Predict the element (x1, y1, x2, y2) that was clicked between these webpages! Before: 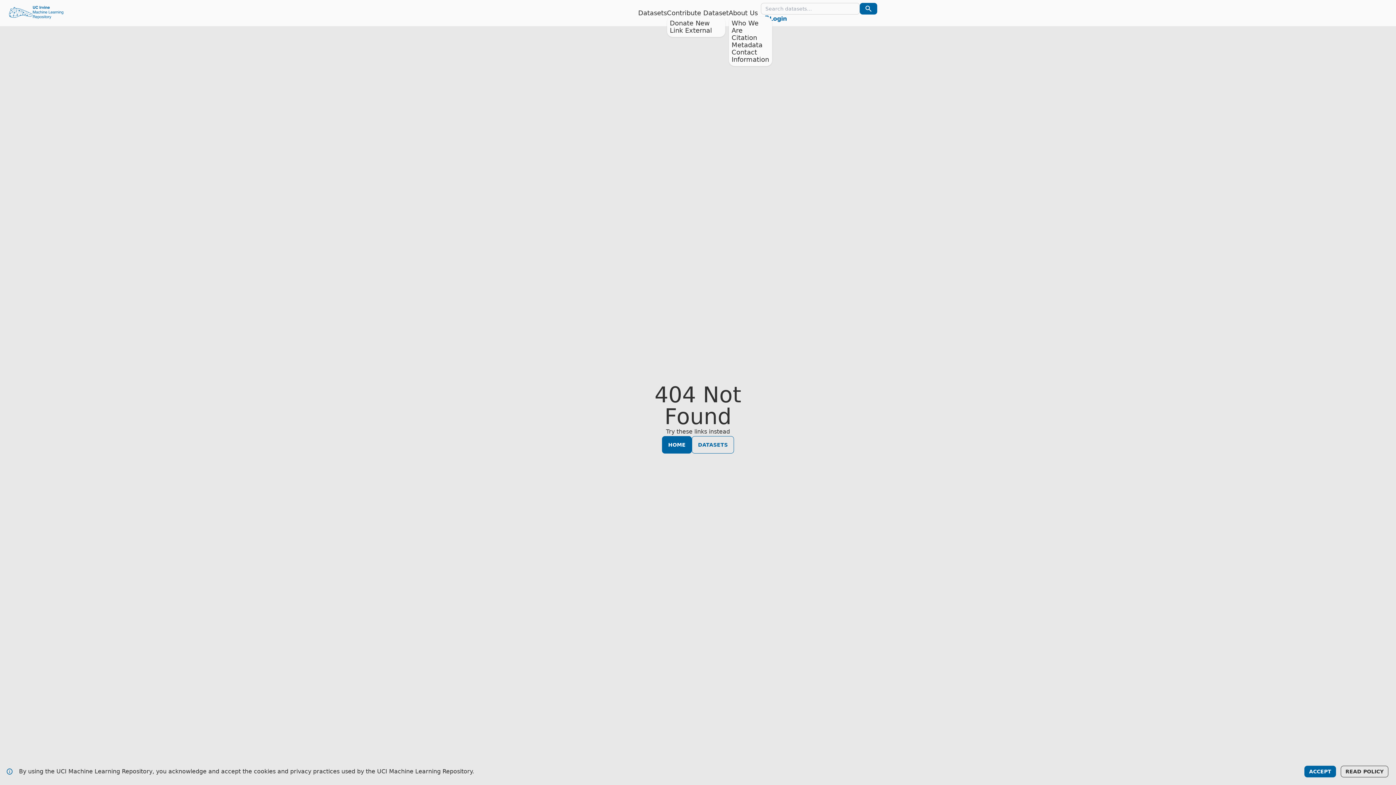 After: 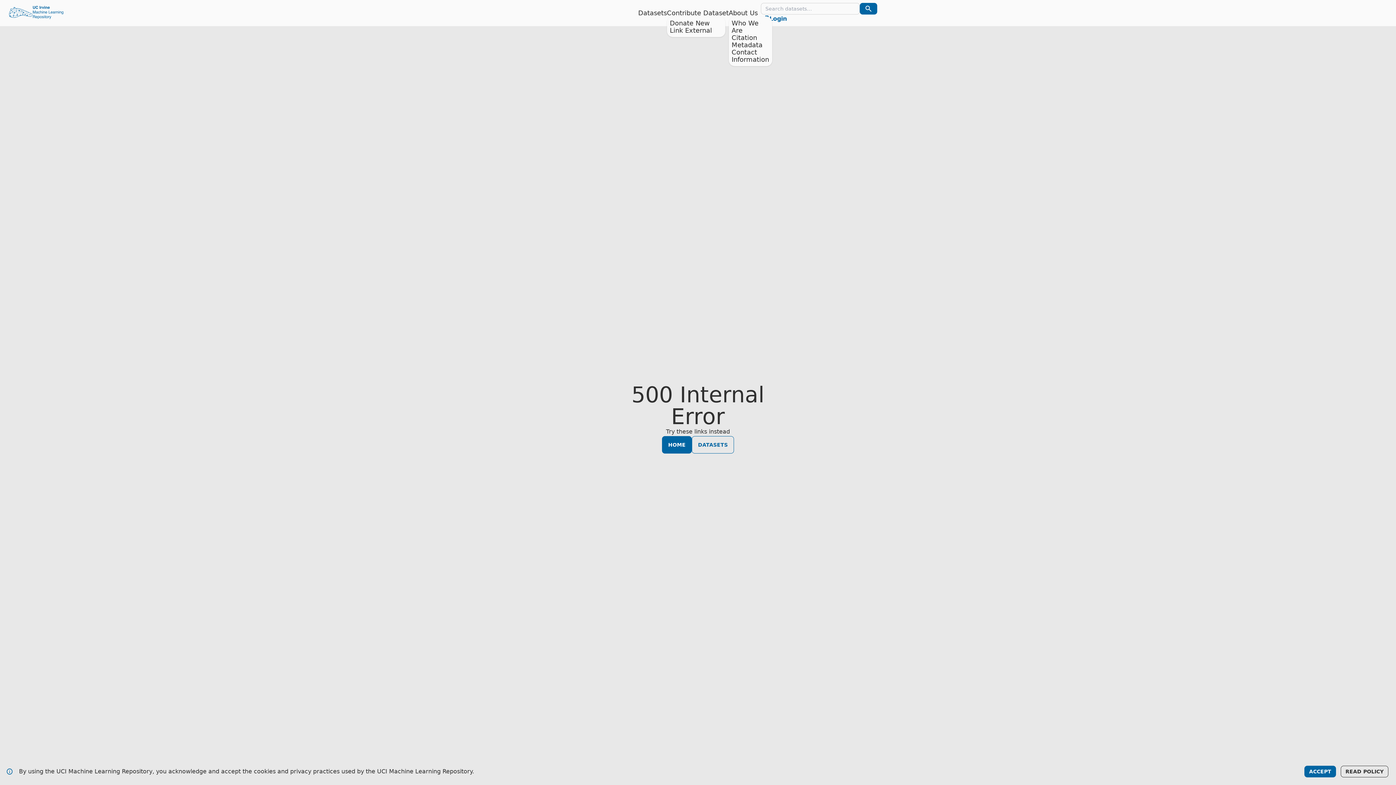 Action: label: Link External bbox: (670, 26, 712, 34)